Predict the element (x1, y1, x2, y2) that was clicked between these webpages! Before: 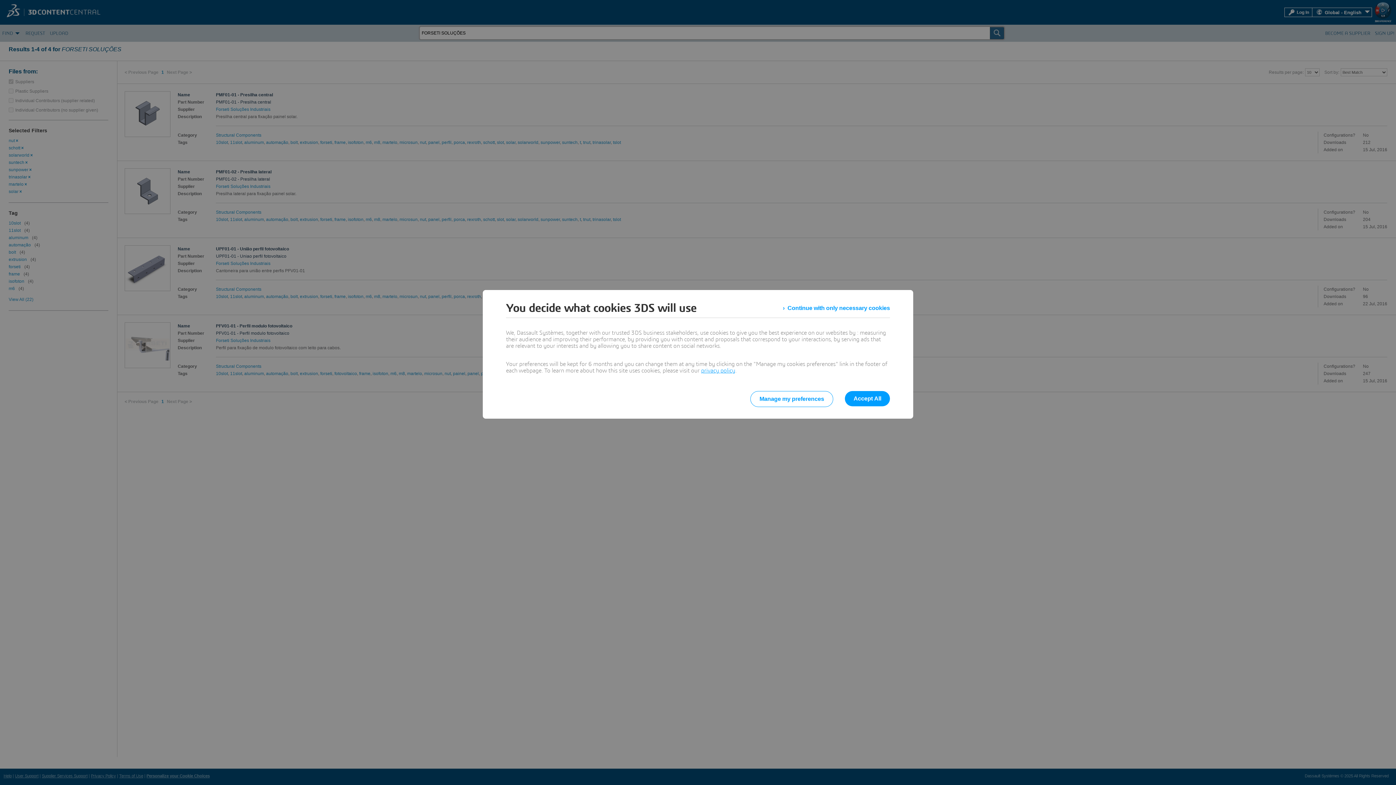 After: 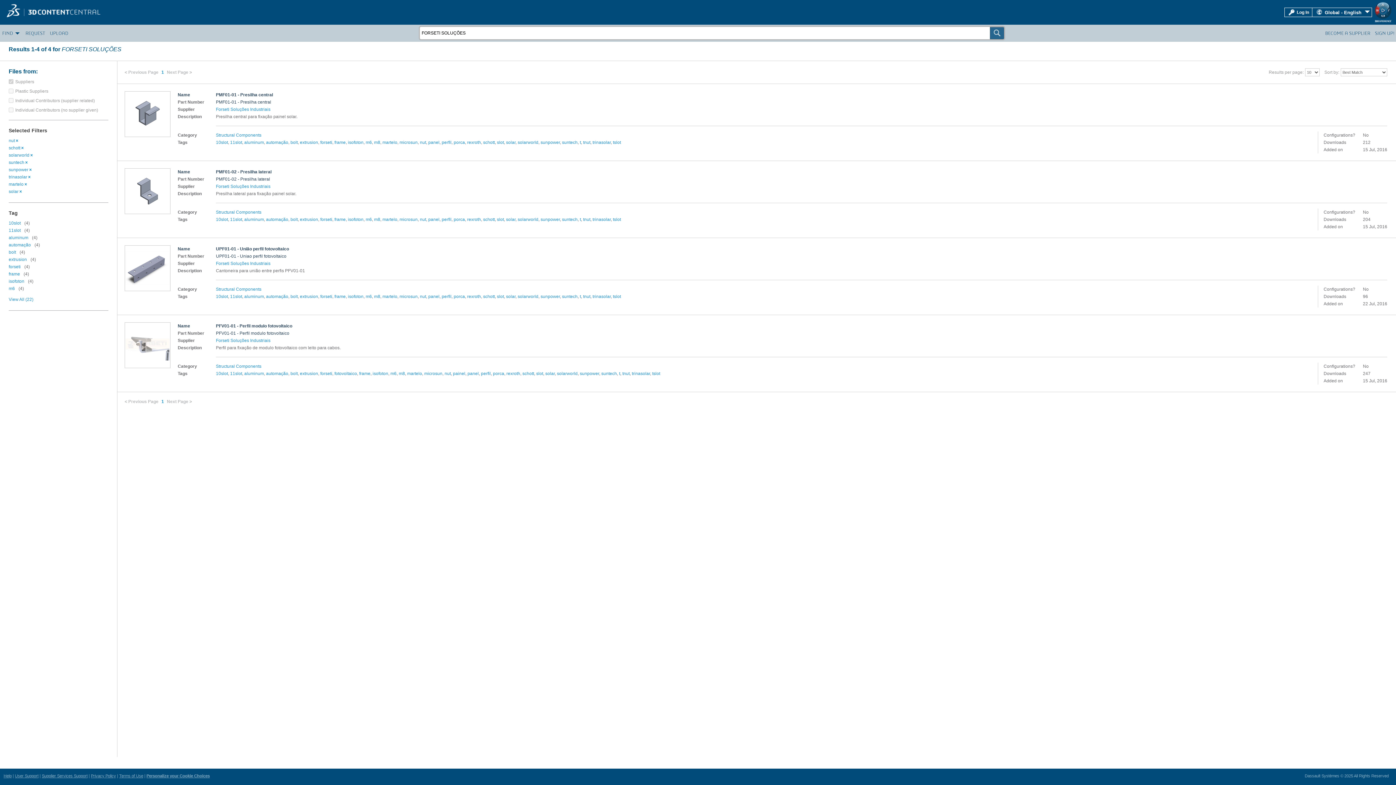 Action: bbox: (845, 391, 890, 406) label: Accept All